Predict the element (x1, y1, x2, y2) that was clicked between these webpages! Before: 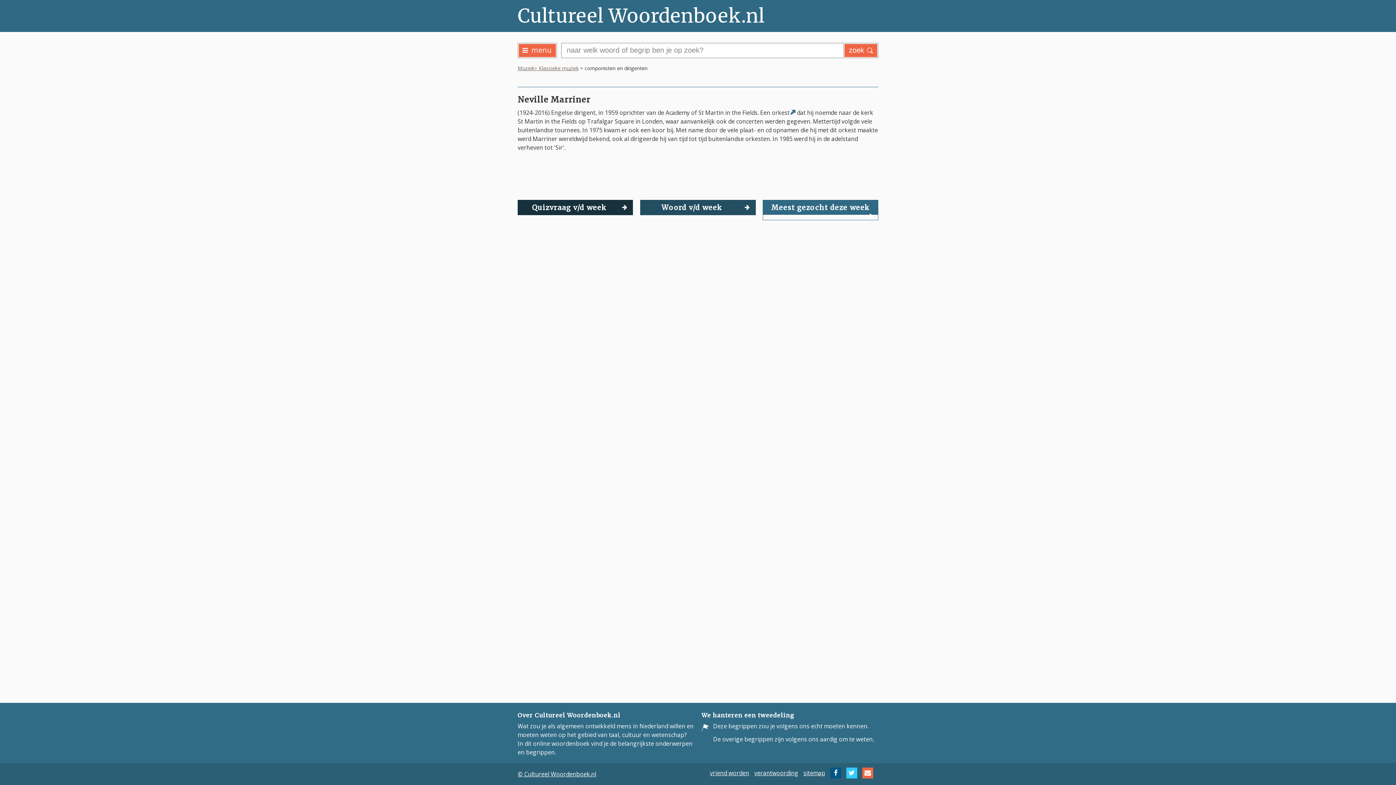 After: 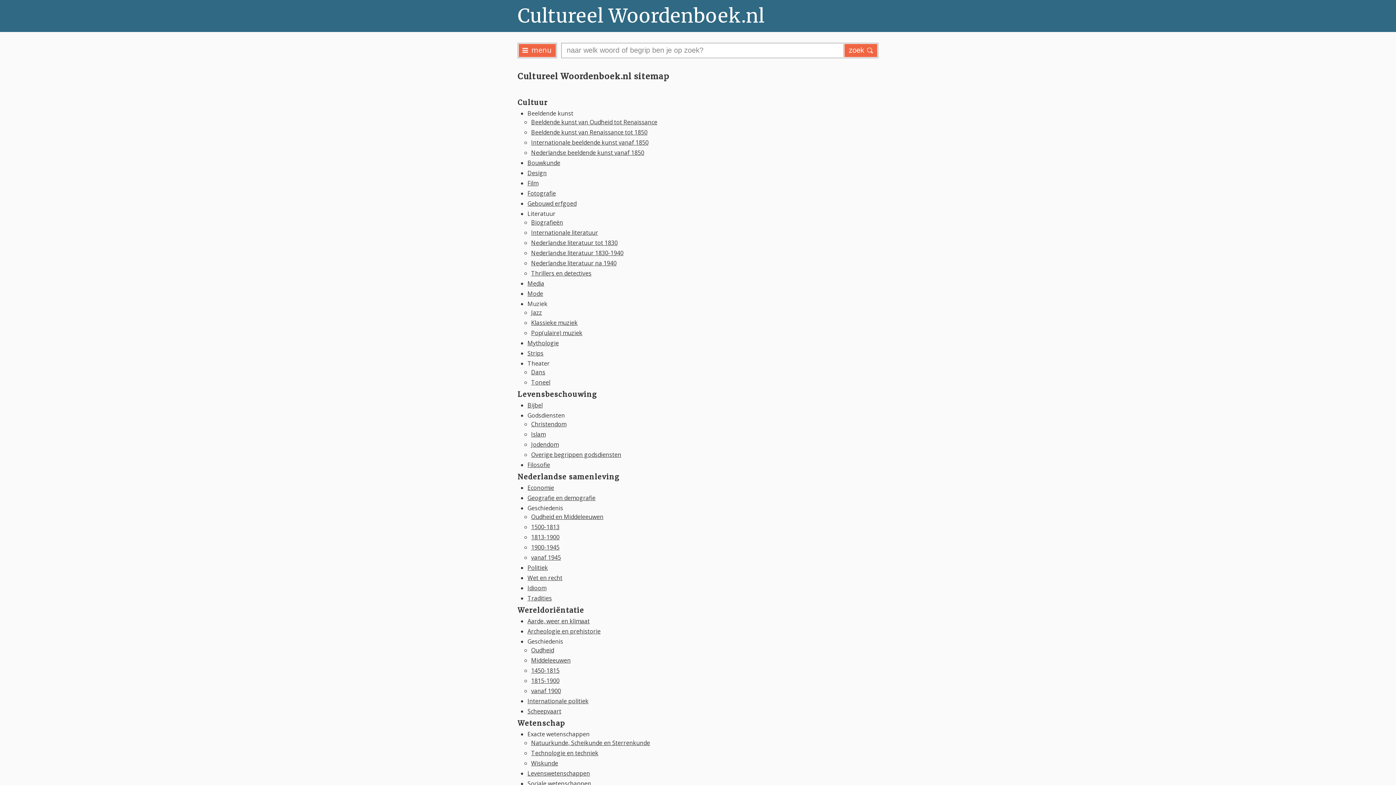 Action: bbox: (803, 769, 825, 777) label: sitemap